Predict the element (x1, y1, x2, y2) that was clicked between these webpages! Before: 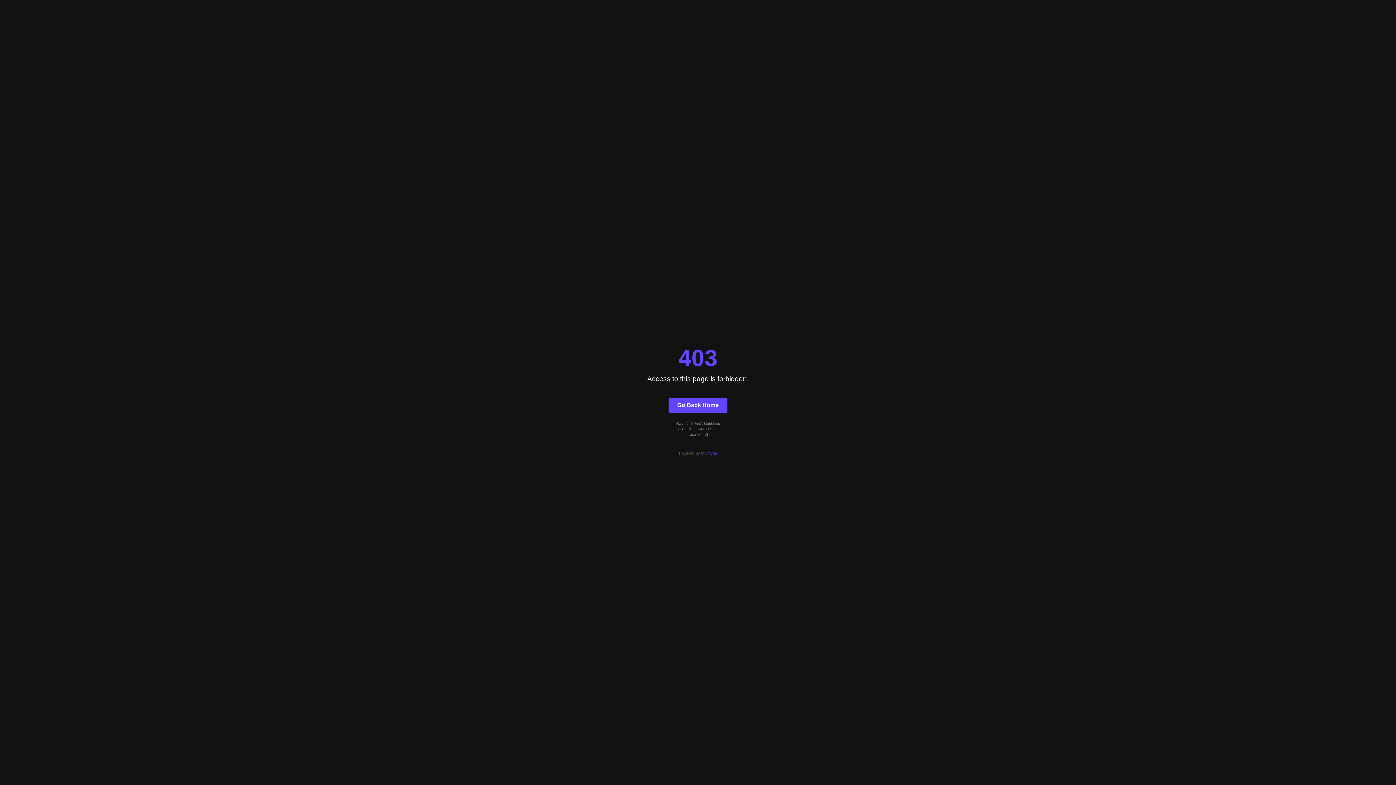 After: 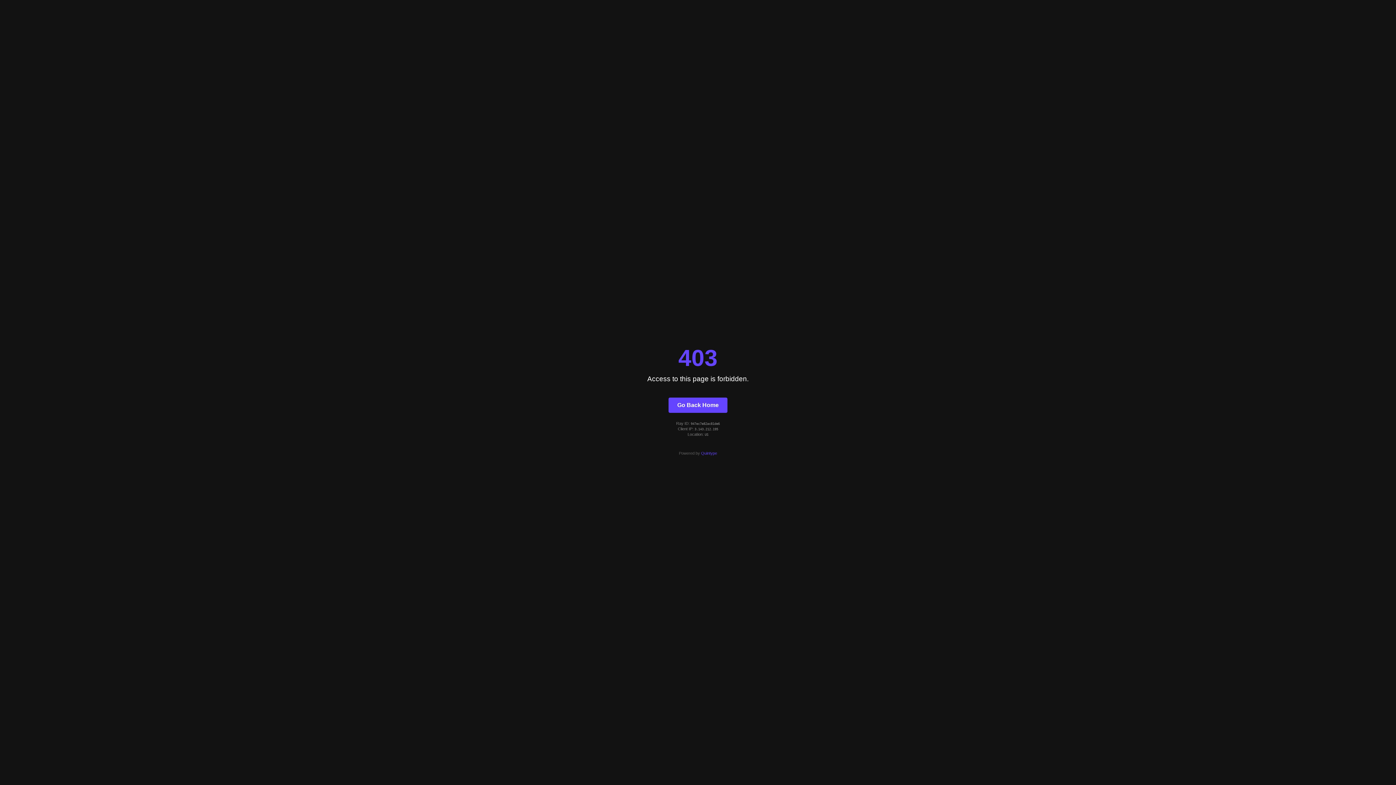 Action: bbox: (701, 451, 717, 455) label: Quintype